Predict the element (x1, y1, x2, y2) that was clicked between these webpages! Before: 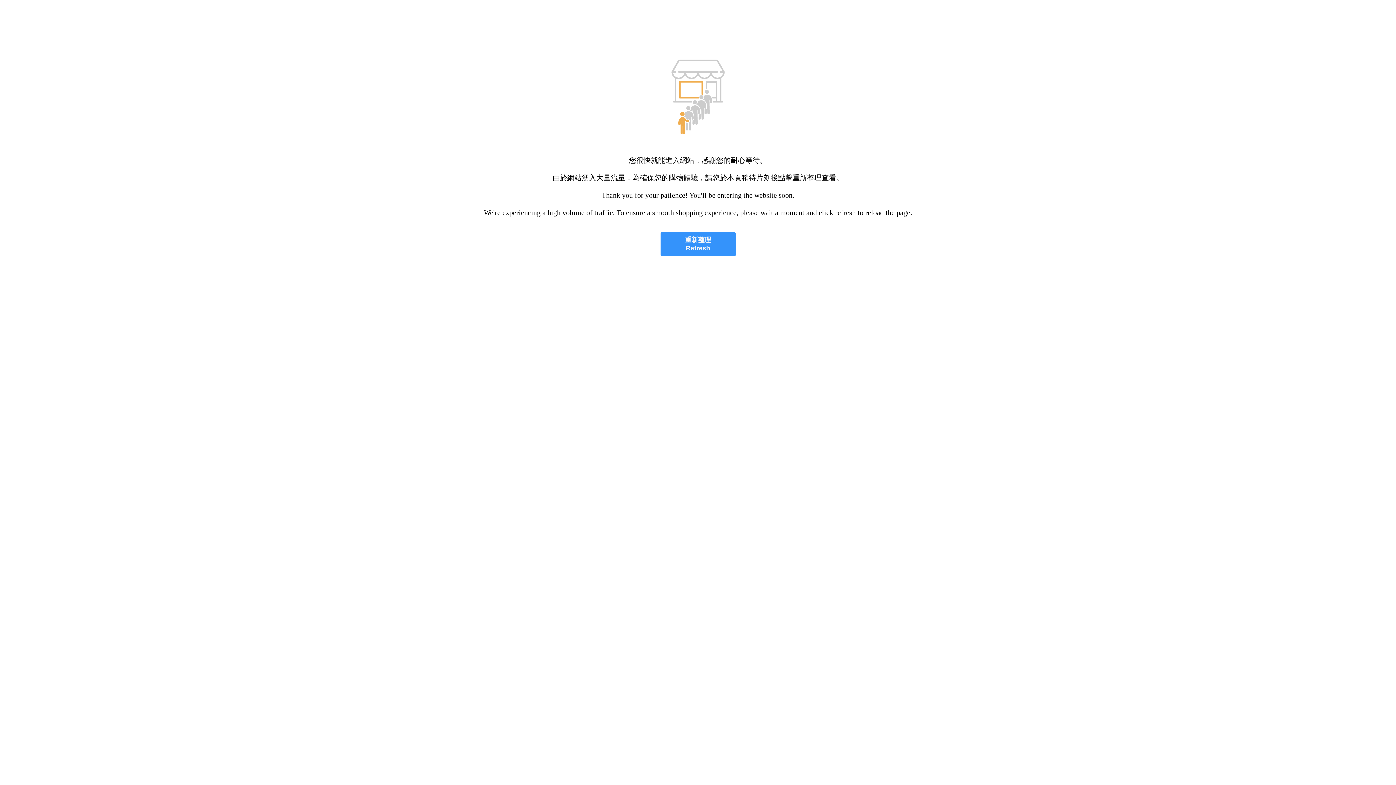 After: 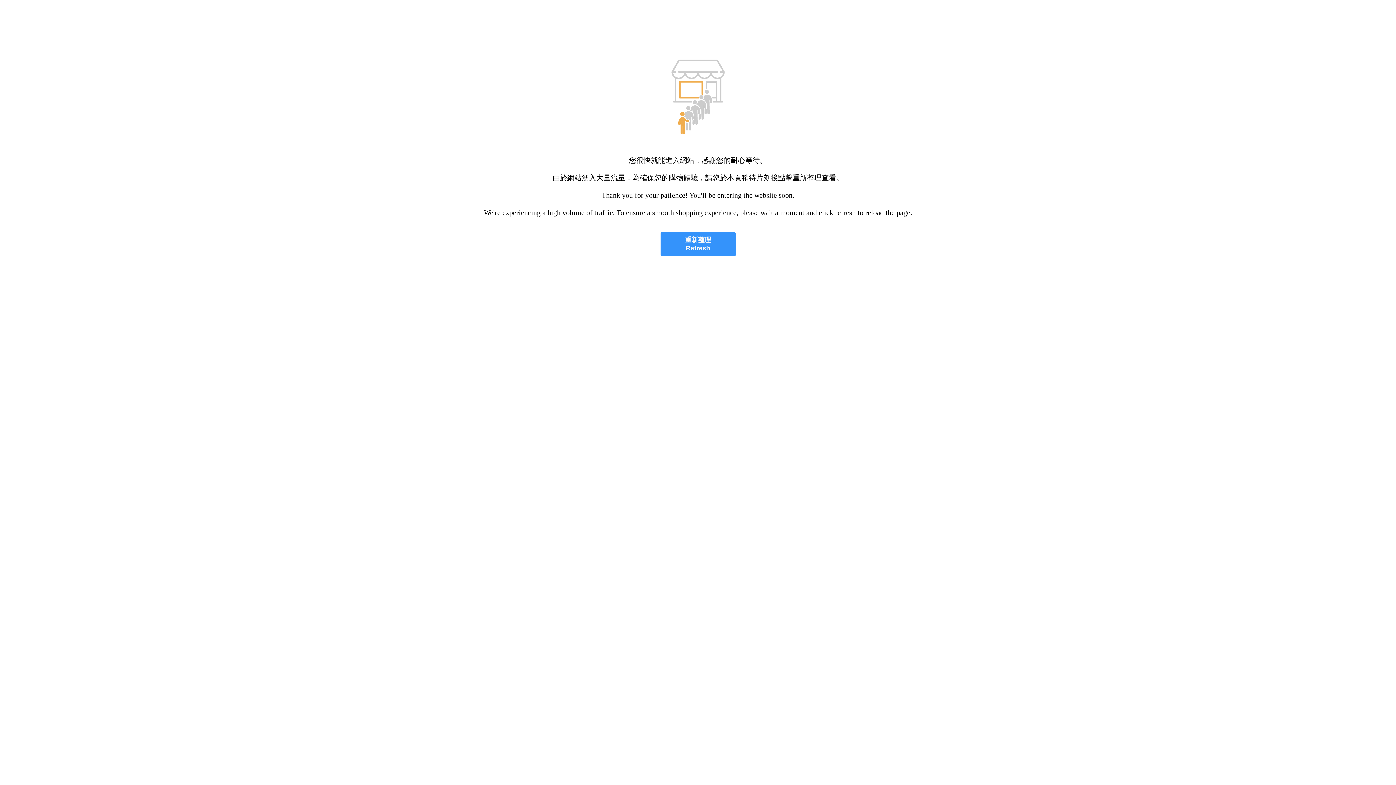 Action: label: 重新整理
Refresh bbox: (660, 232, 735, 256)